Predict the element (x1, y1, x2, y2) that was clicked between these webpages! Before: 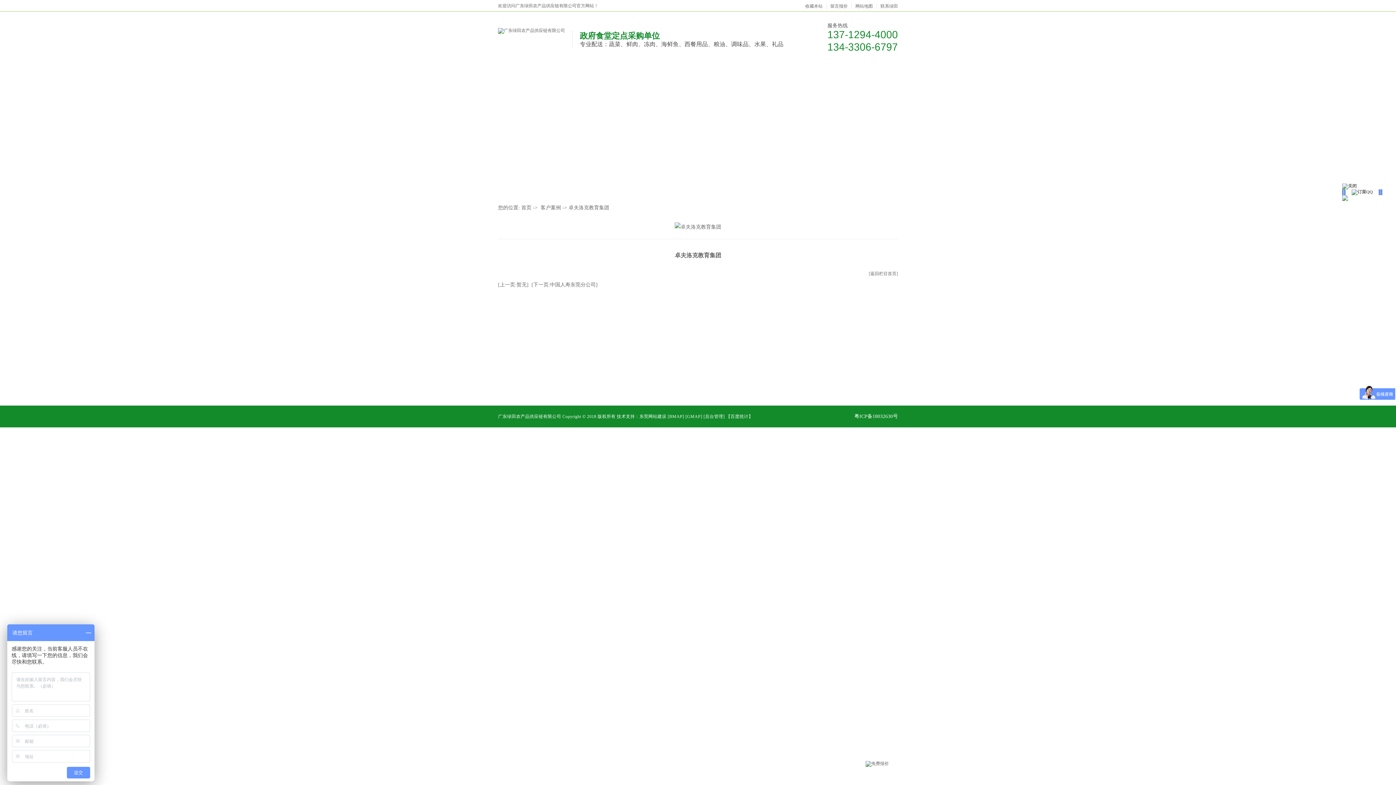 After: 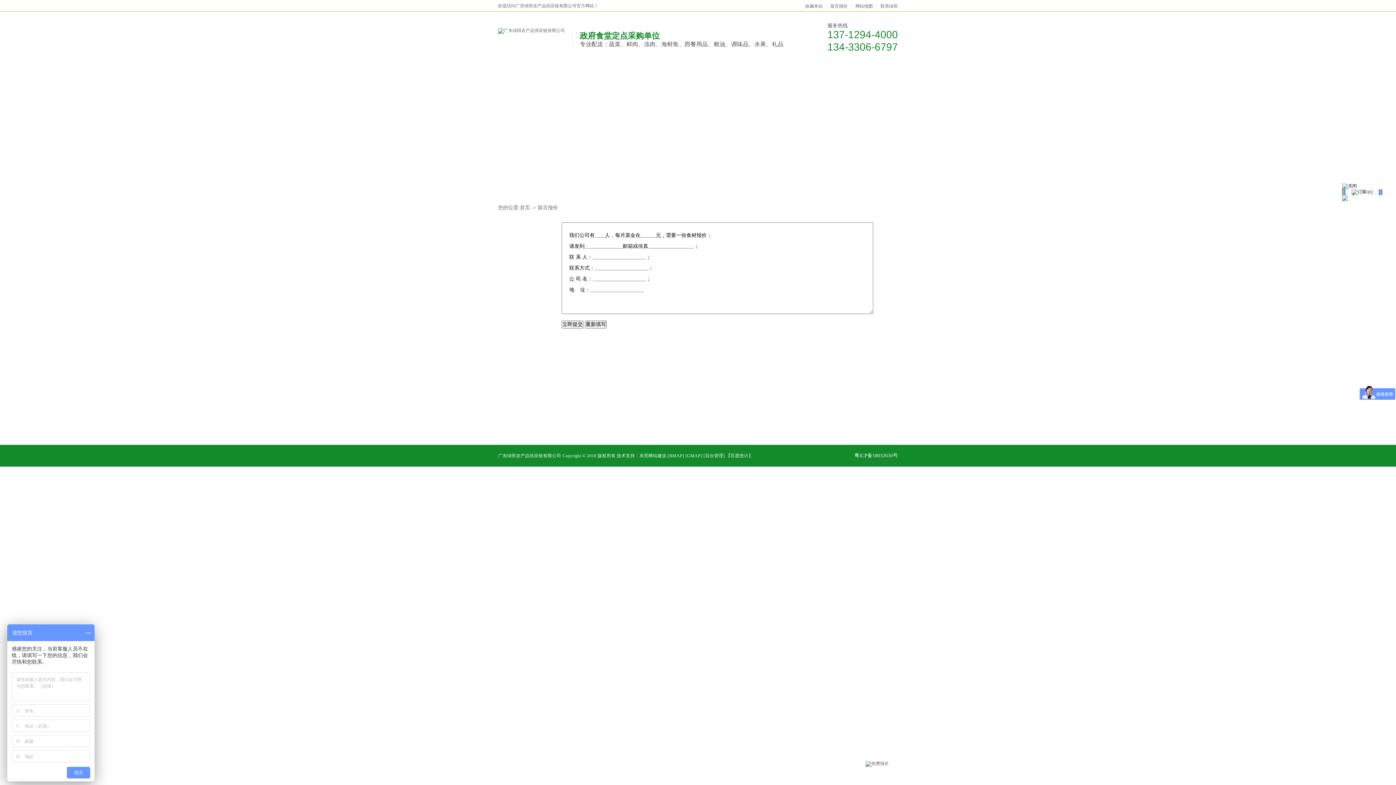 Action: label: 留言报价 bbox: (830, 3, 848, 8)